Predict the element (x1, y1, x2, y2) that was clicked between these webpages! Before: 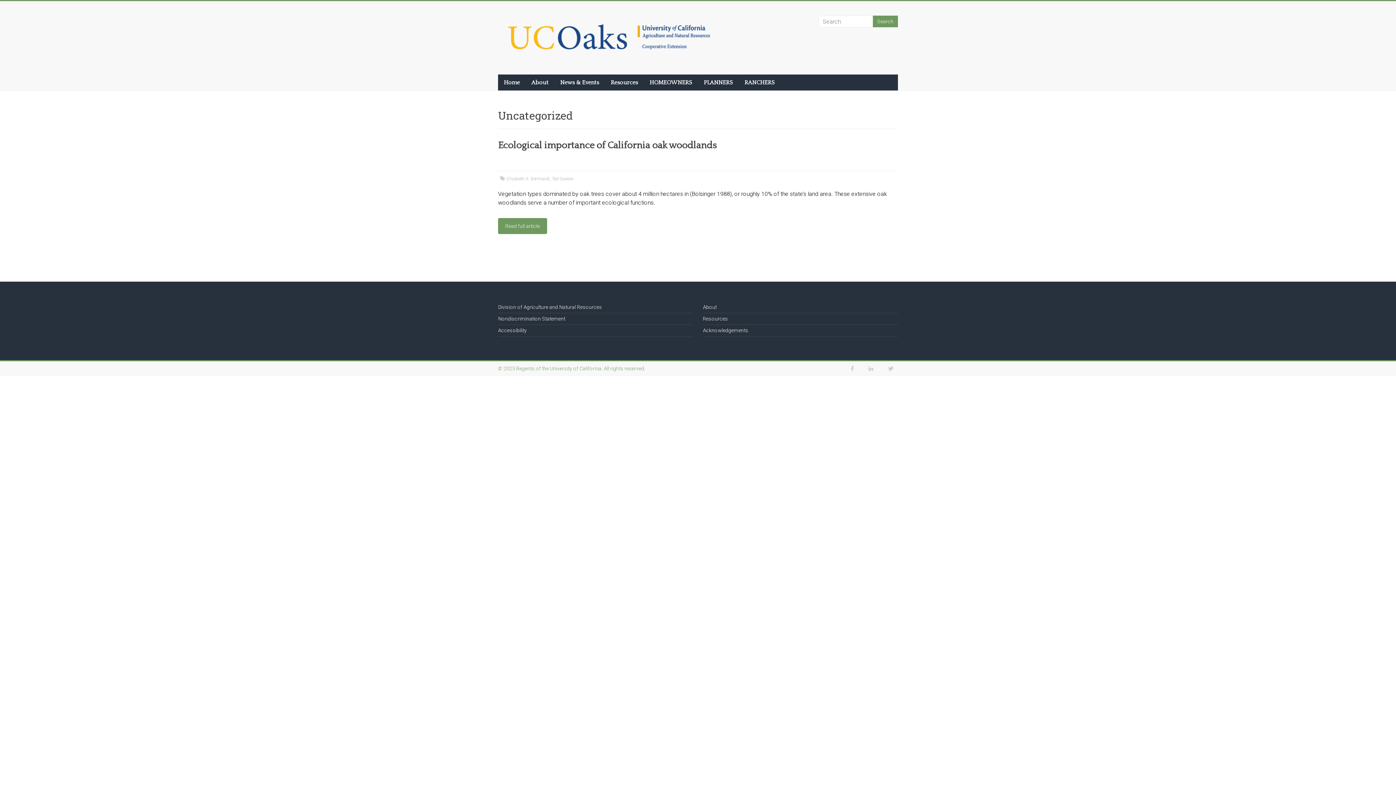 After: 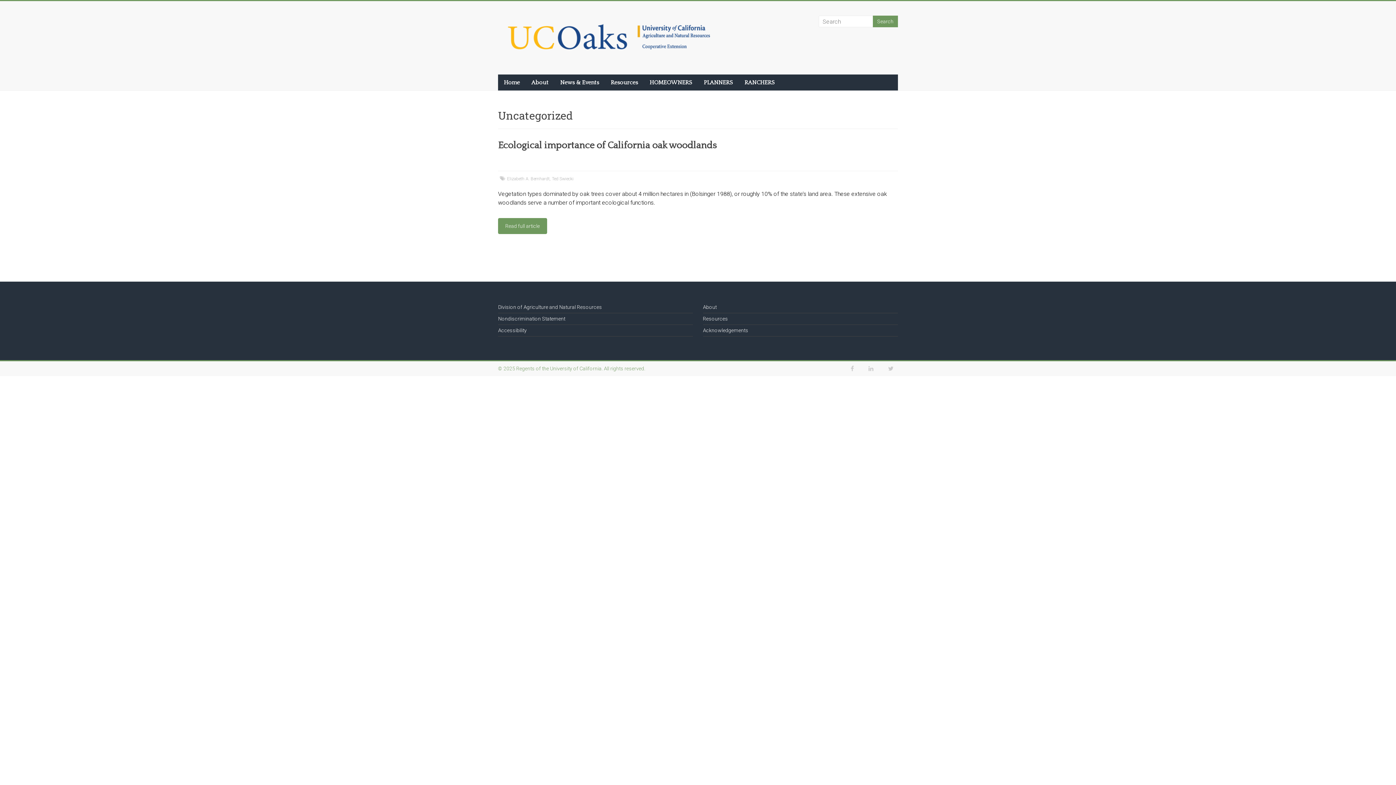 Action: bbox: (882, 365, 893, 372)